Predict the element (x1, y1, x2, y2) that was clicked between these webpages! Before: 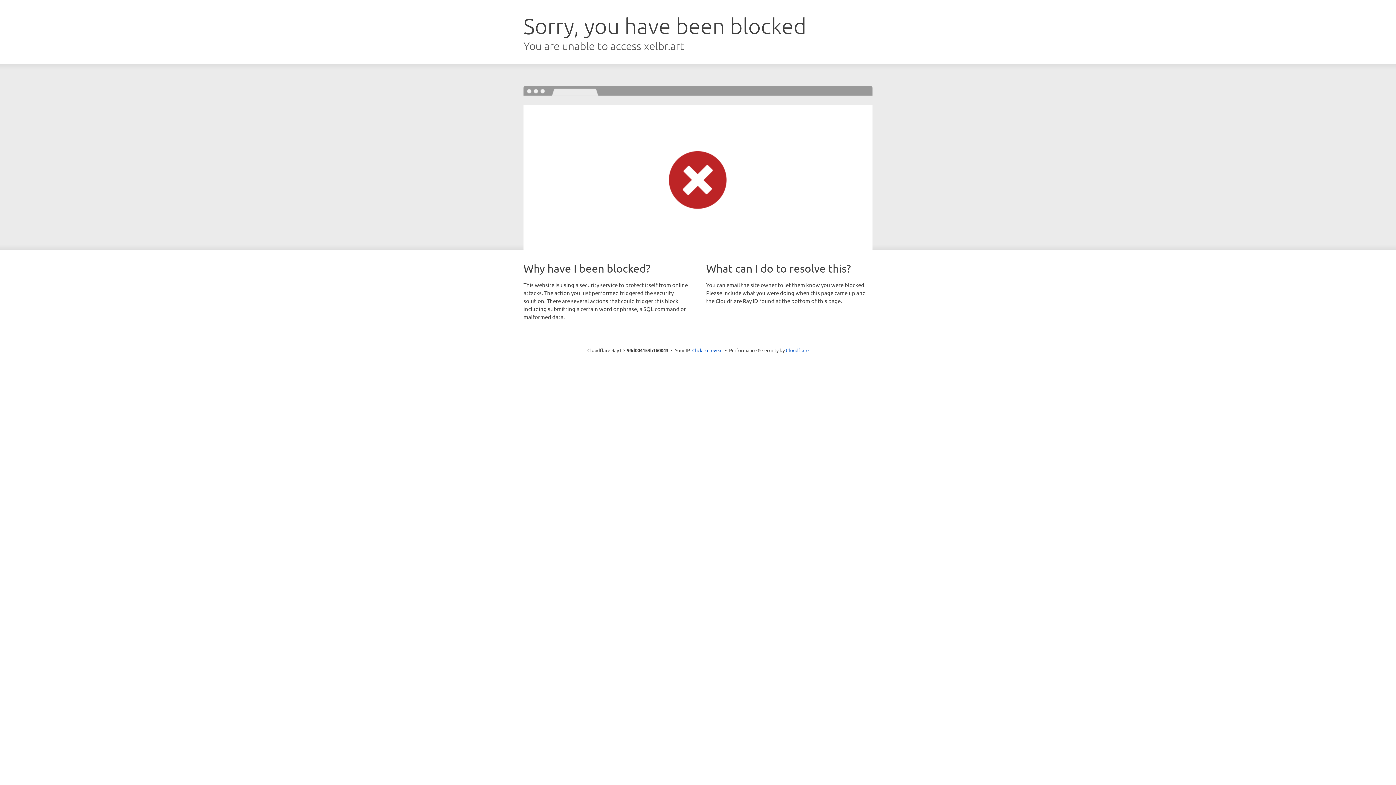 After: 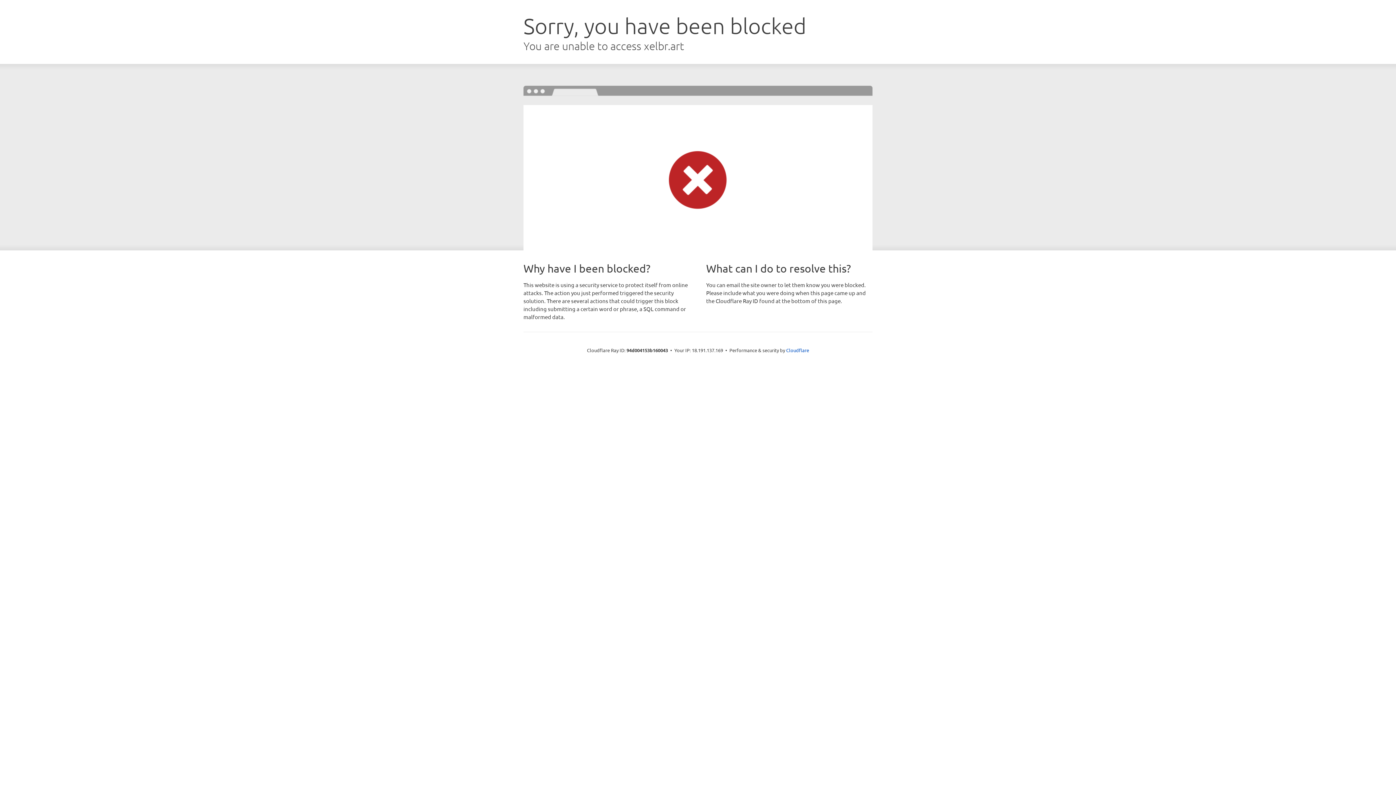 Action: bbox: (692, 346, 722, 353) label: Click to reveal